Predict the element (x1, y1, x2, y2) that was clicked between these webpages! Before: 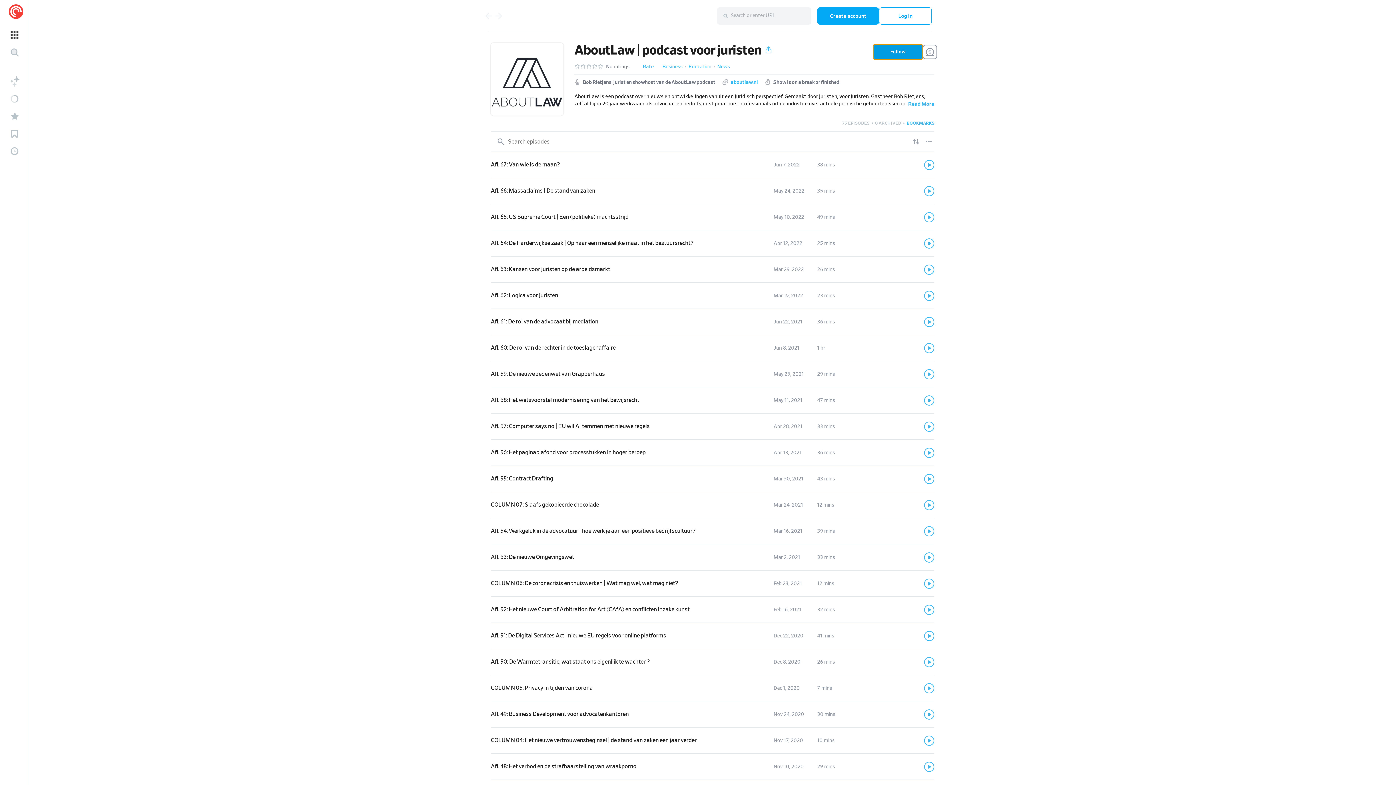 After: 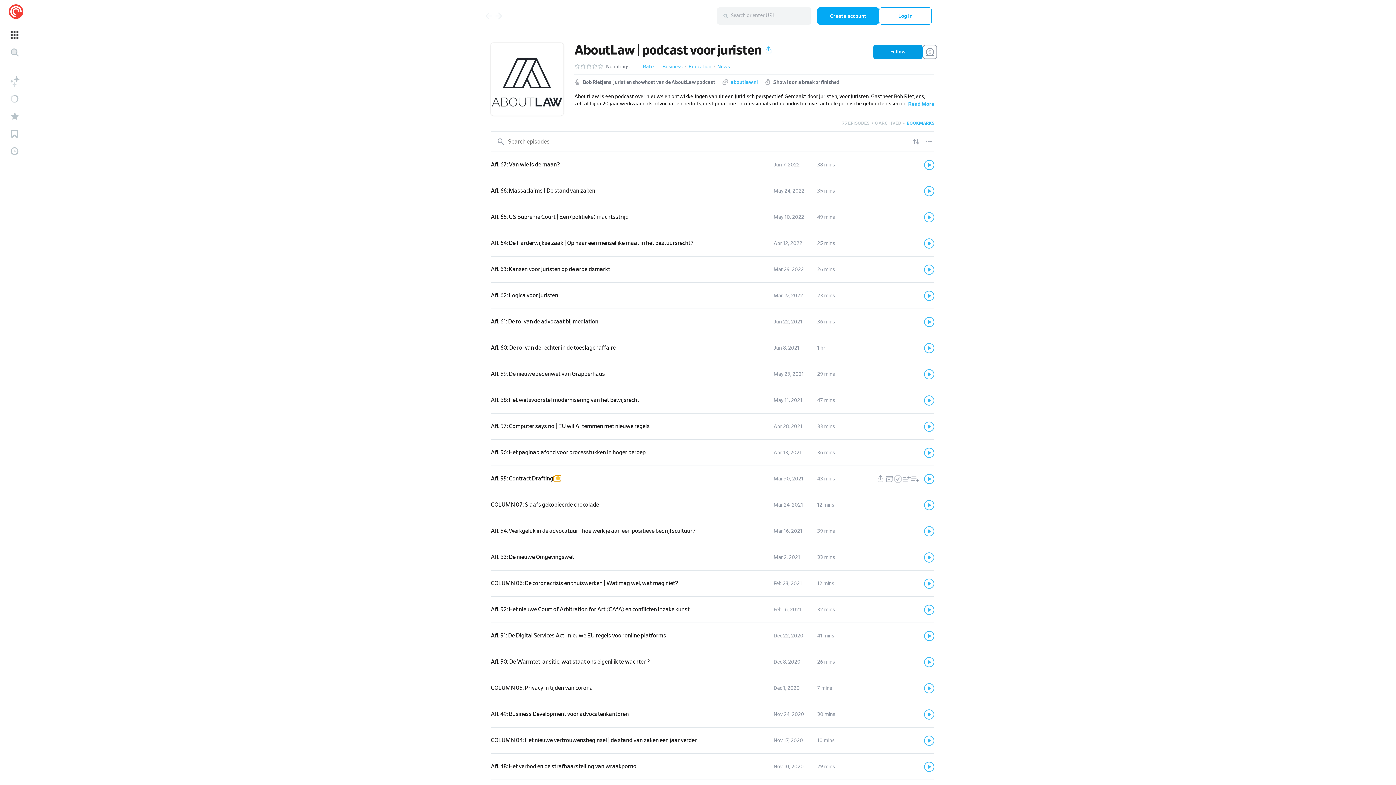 Action: bbox: (553, 476, 561, 481)